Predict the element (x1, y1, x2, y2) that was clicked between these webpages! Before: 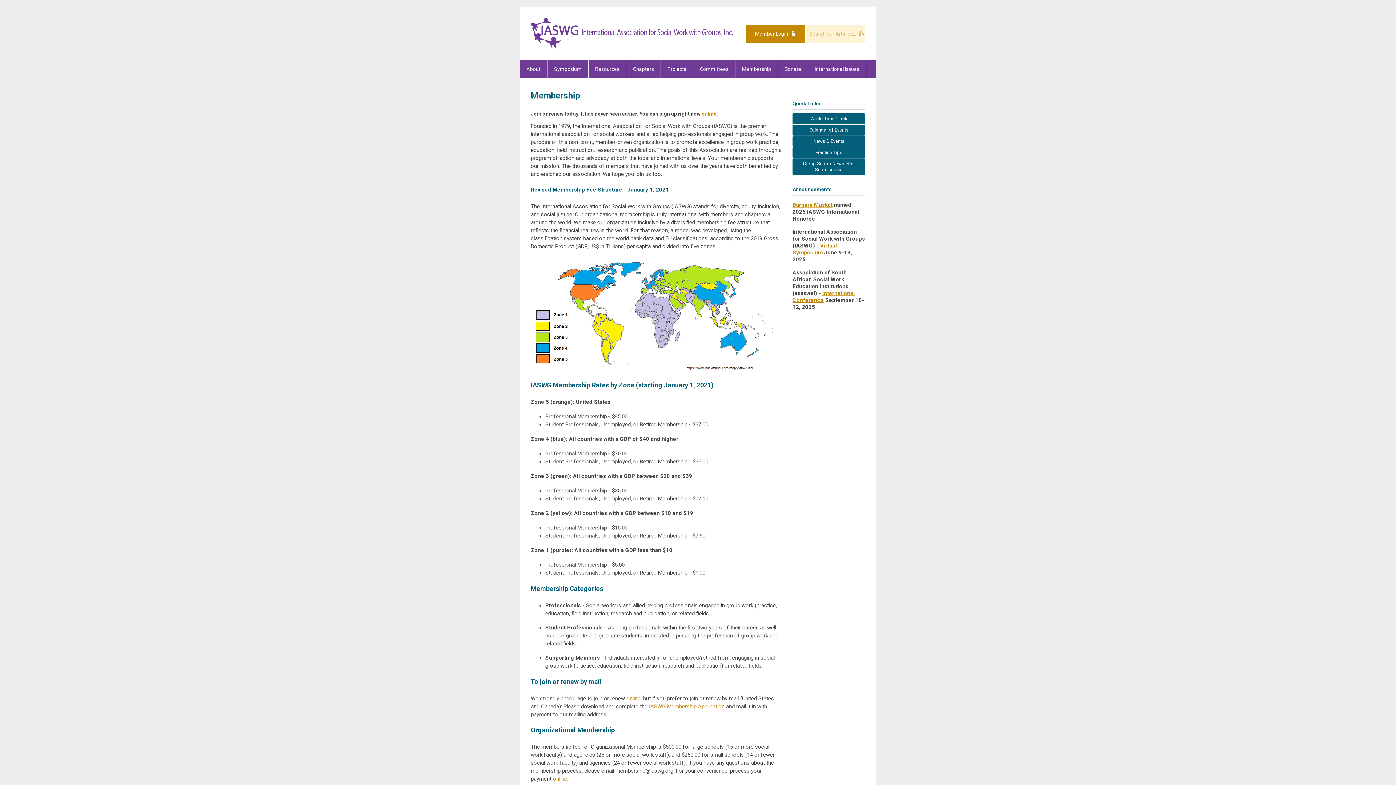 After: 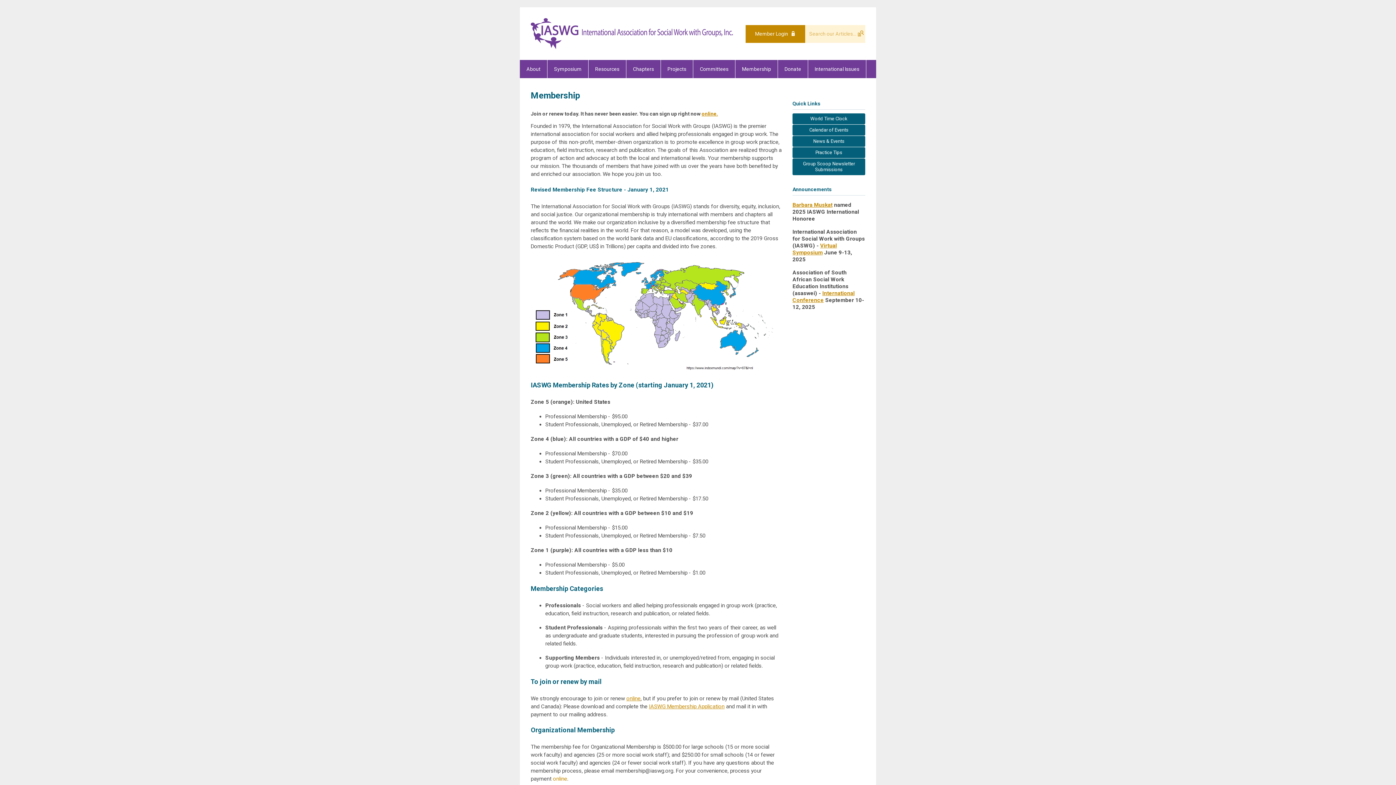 Action: bbox: (553, 776, 567, 782) label: online